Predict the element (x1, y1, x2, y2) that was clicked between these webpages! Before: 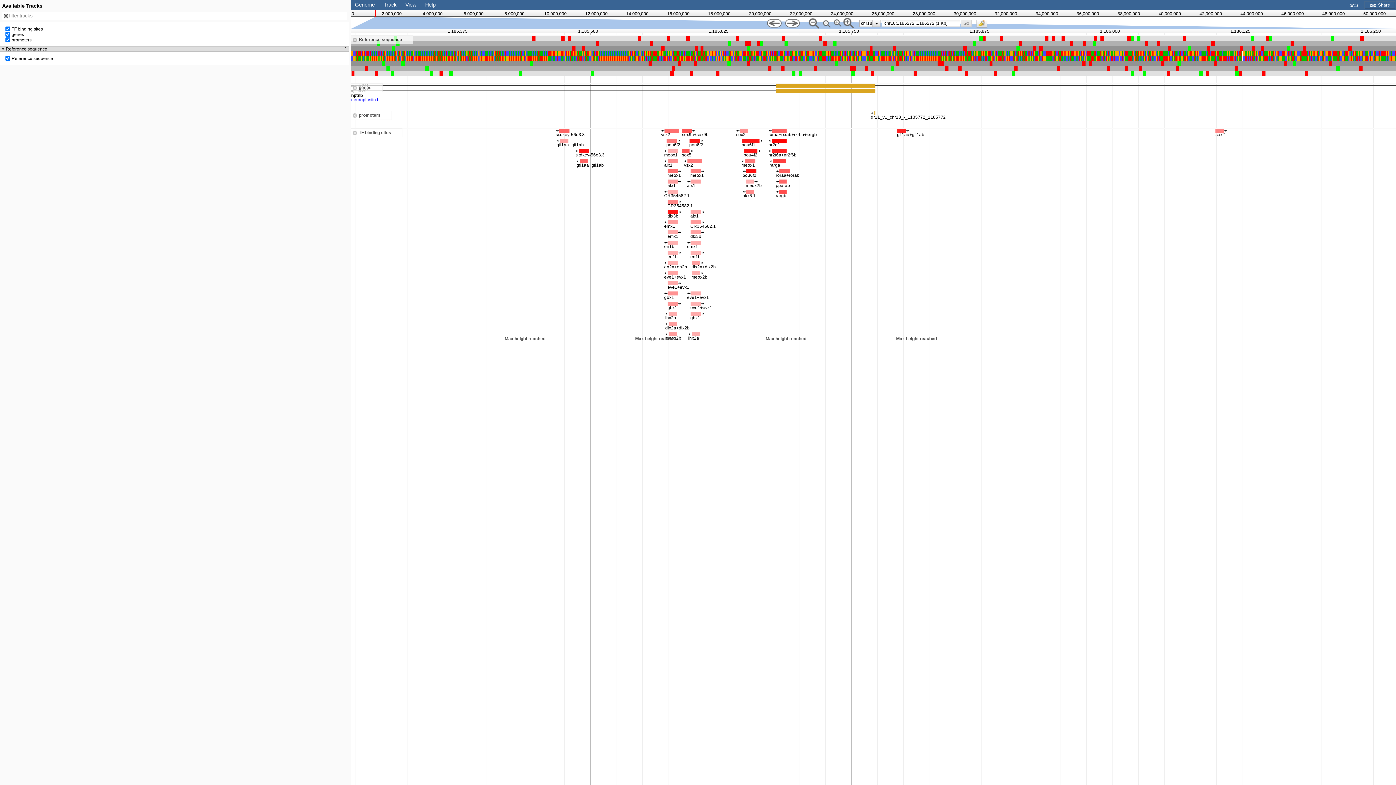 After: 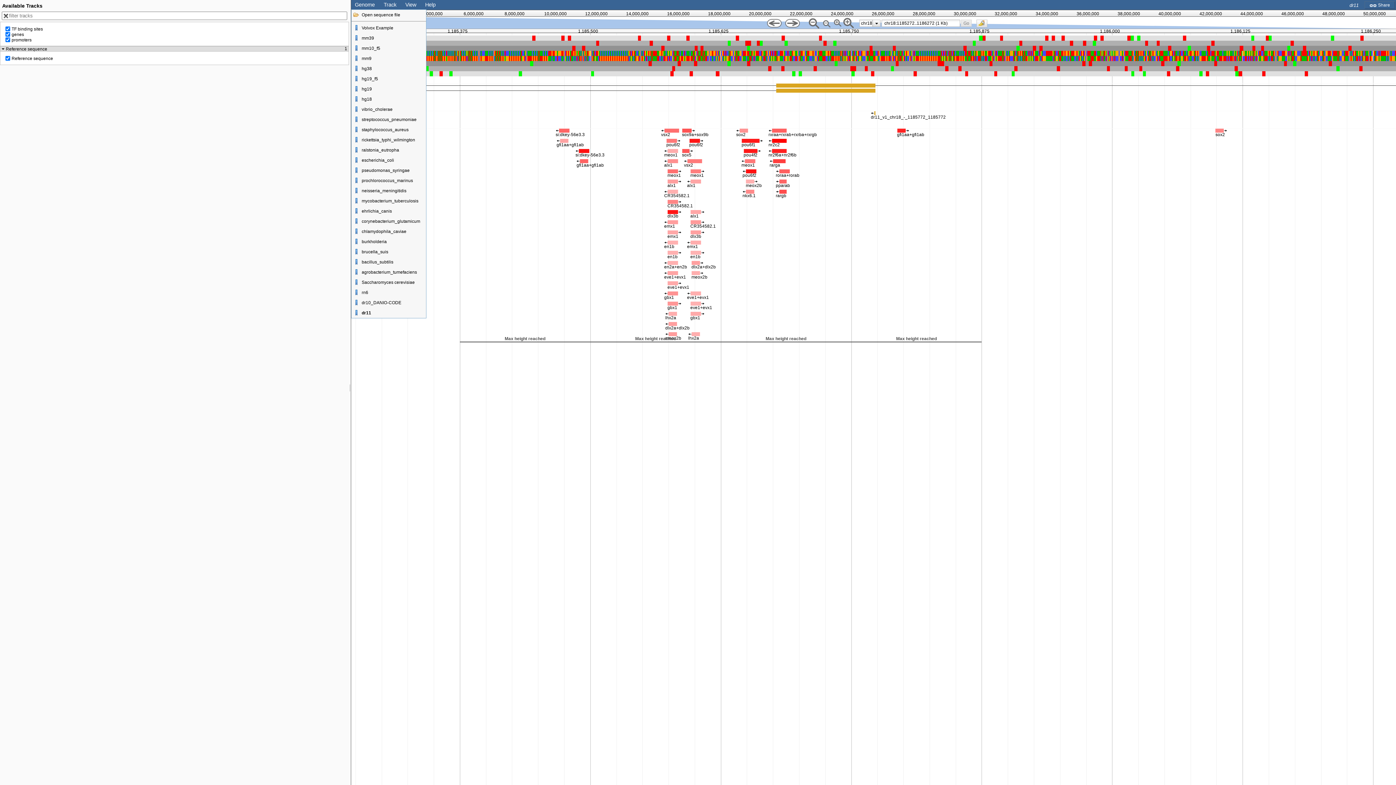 Action: bbox: (354, 1, 374, 7) label: Genome